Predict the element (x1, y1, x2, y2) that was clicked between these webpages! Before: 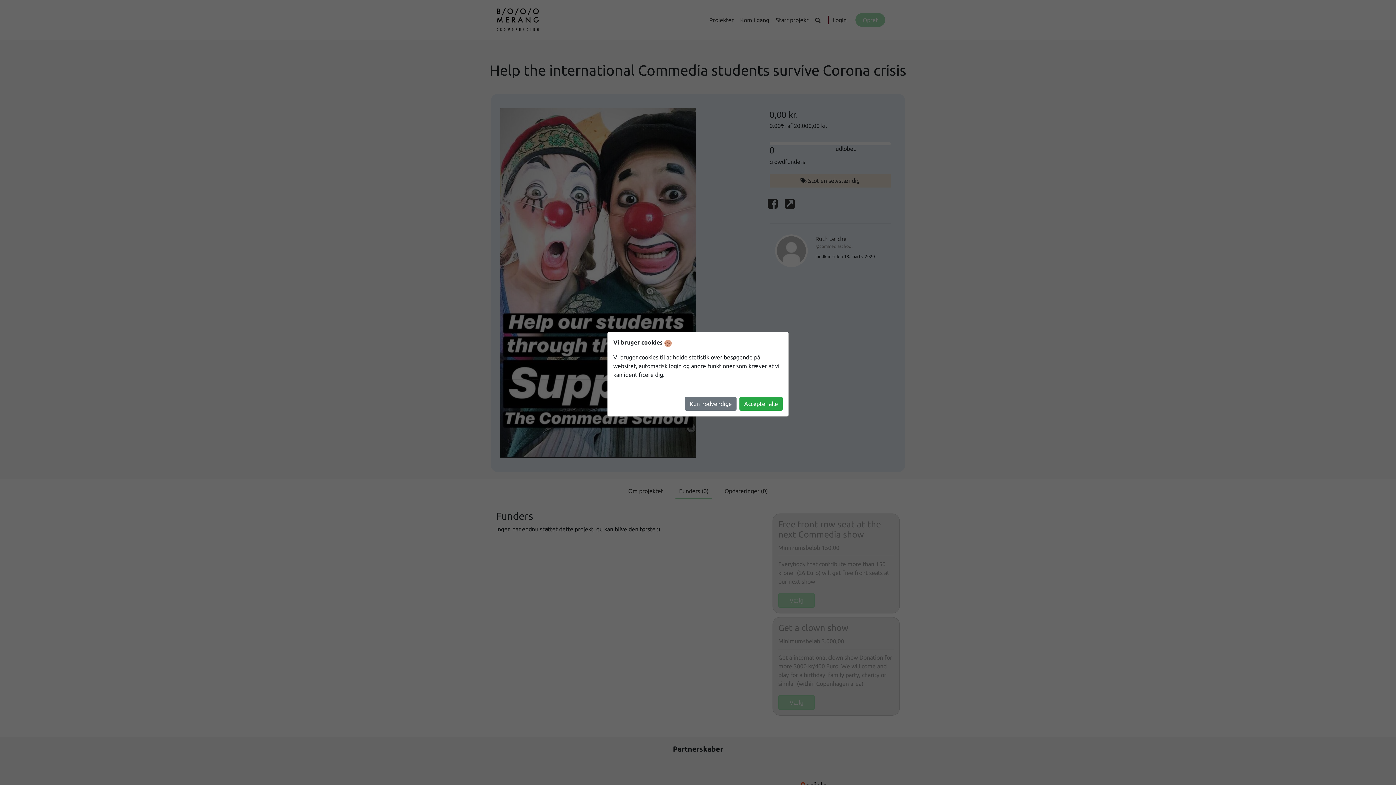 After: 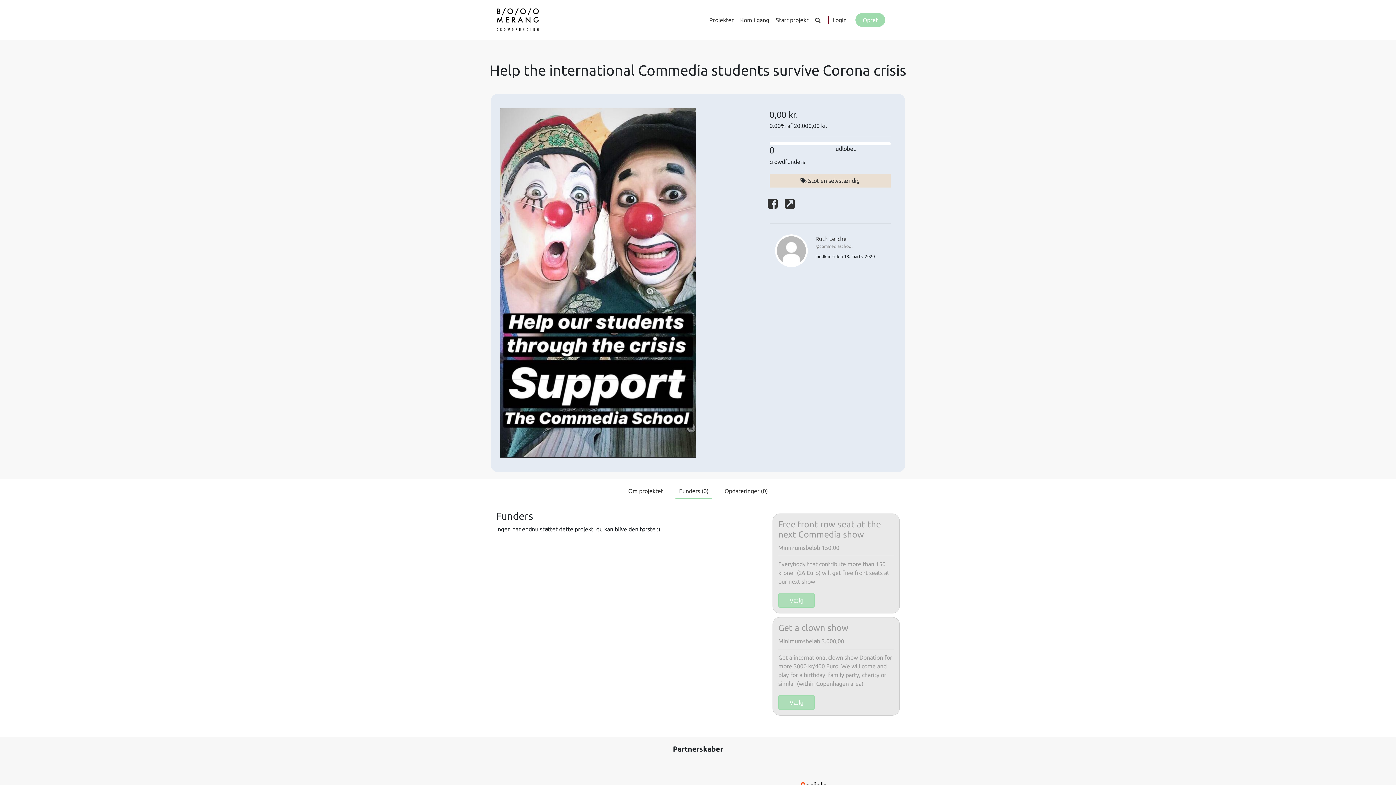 Action: bbox: (739, 396, 782, 410) label: Accepter alle